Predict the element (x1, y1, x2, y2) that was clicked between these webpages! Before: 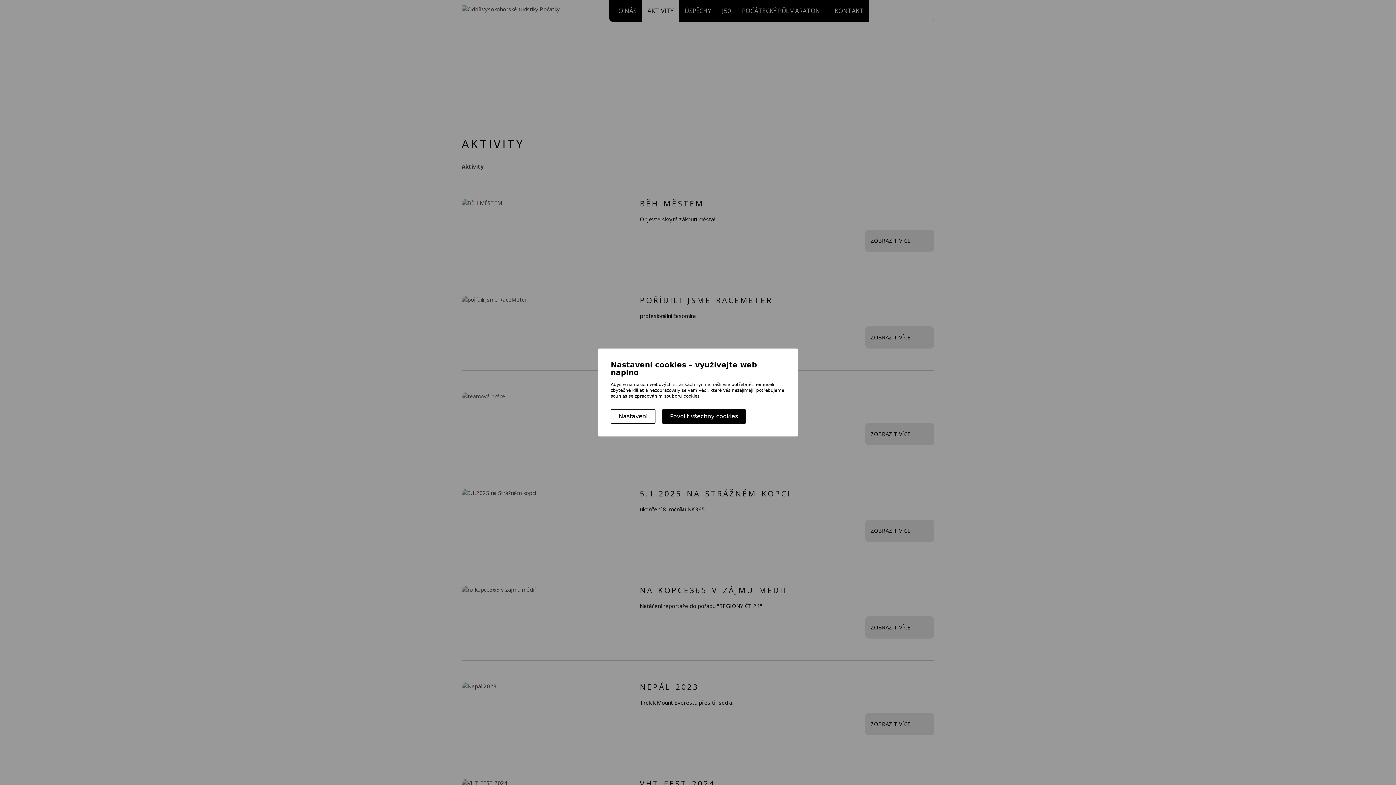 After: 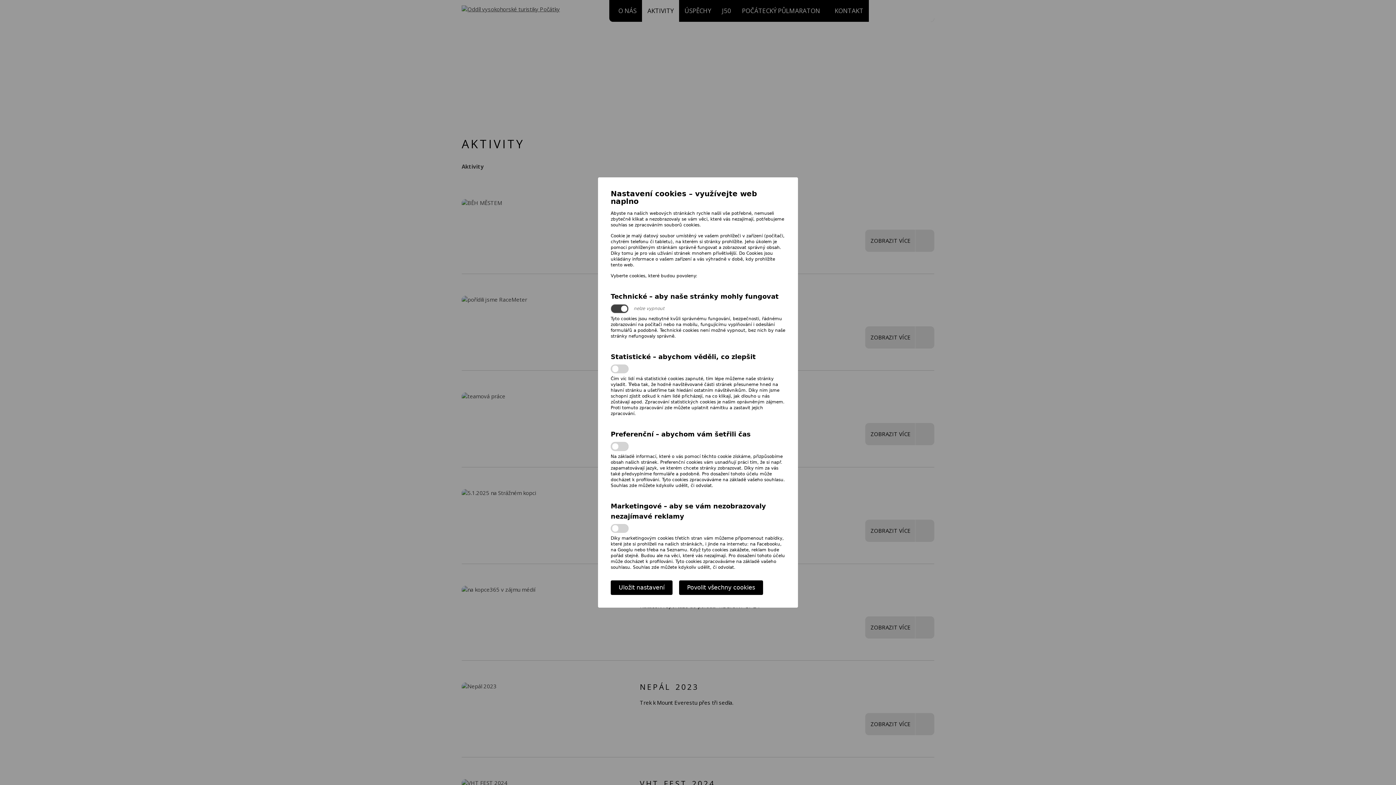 Action: bbox: (610, 409, 655, 424) label: Nastavení